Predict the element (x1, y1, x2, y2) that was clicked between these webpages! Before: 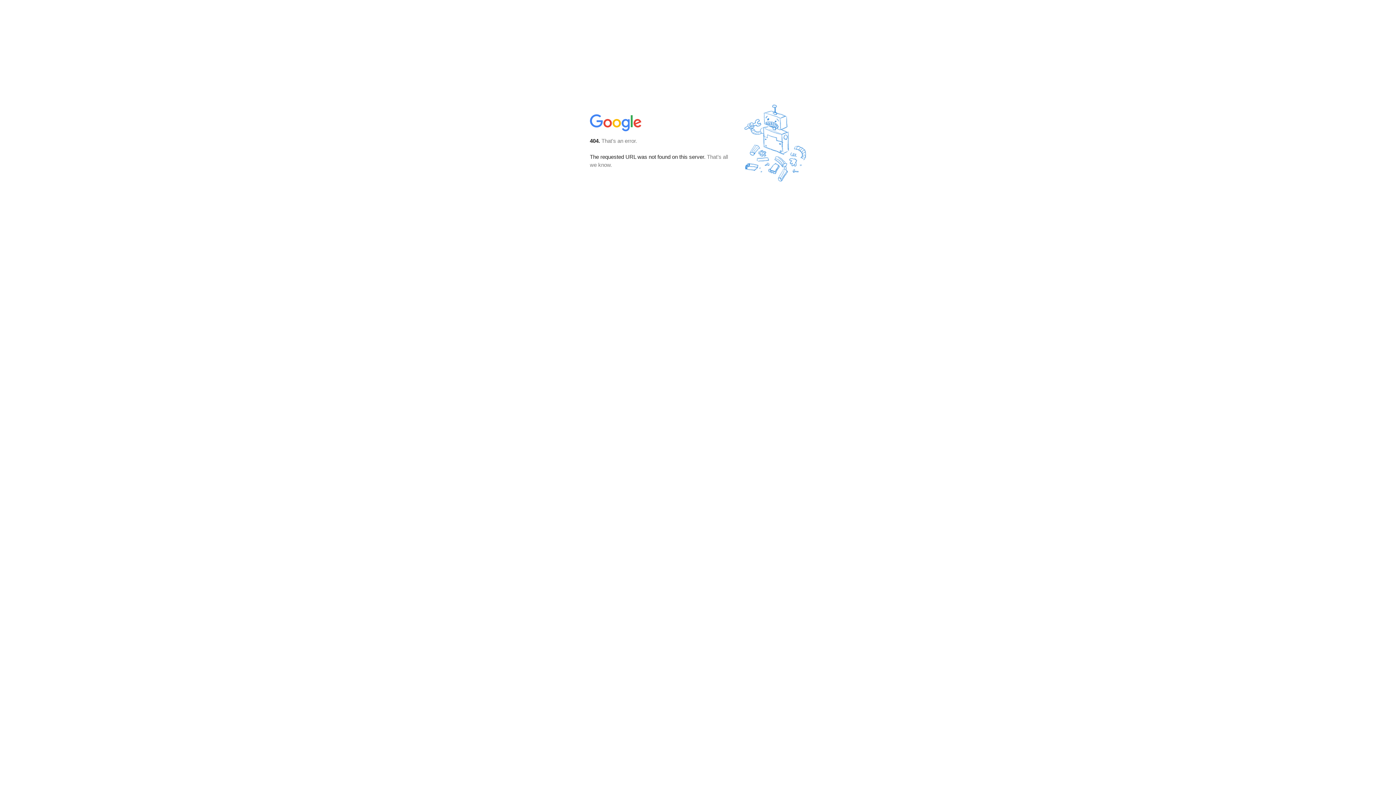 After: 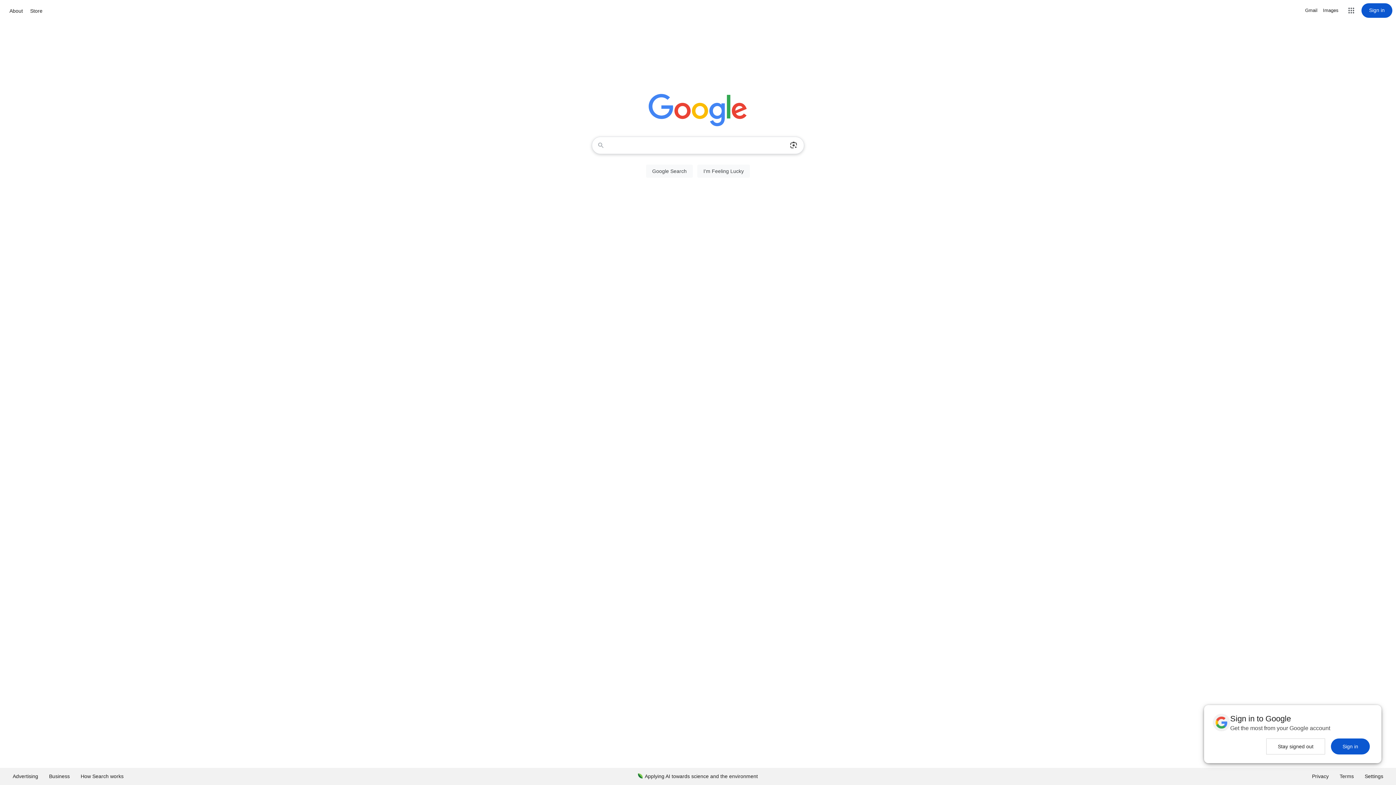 Action: bbox: (590, 127, 642, 134)